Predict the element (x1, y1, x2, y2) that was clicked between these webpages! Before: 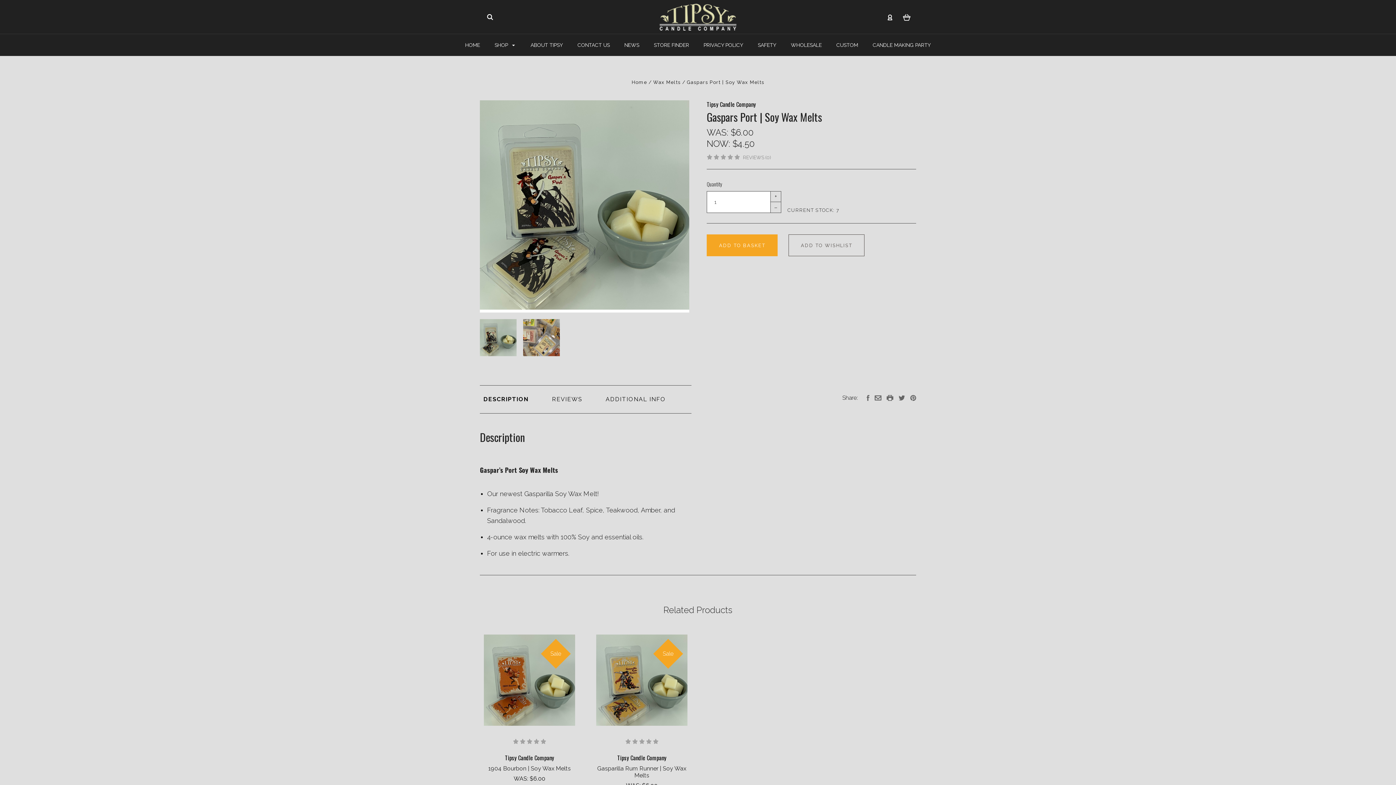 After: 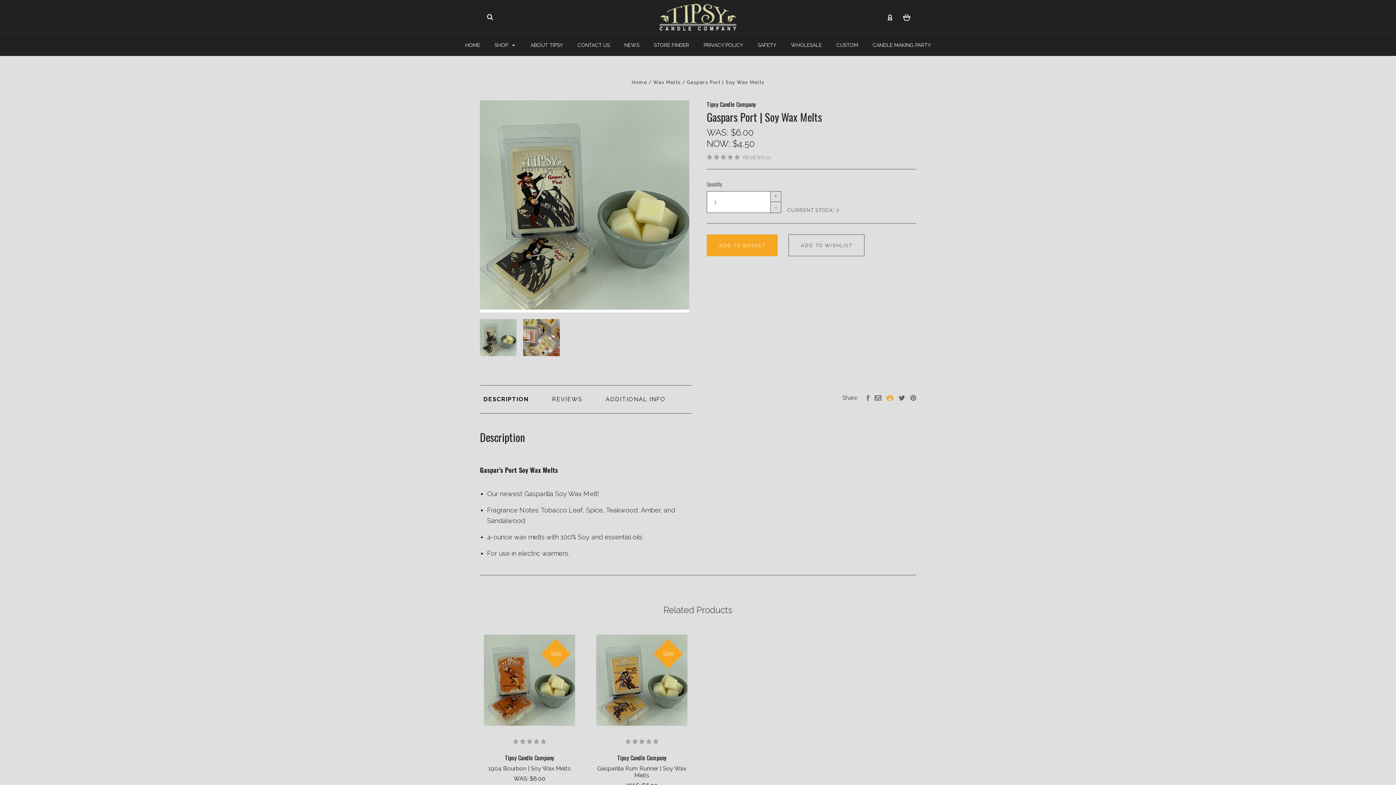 Action: bbox: (886, 395, 893, 402)